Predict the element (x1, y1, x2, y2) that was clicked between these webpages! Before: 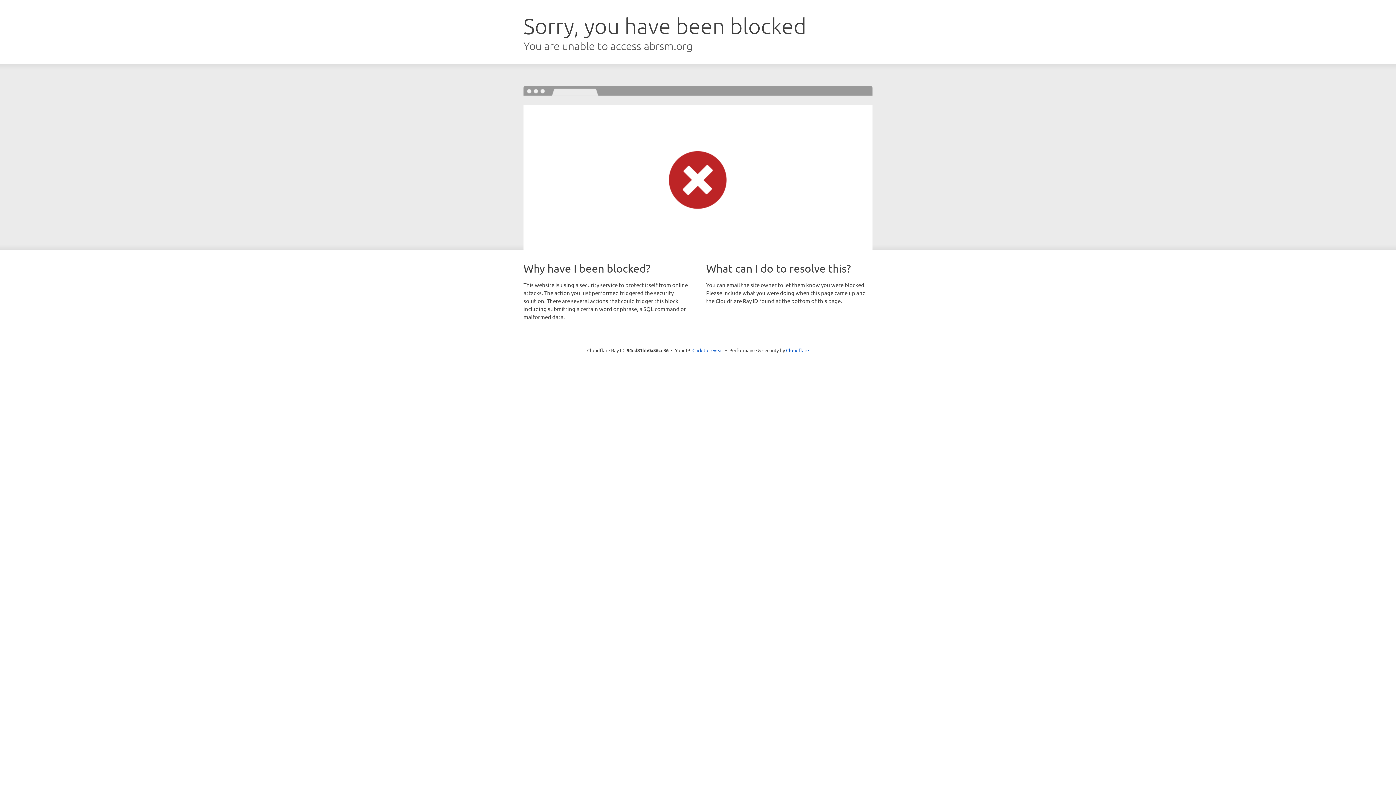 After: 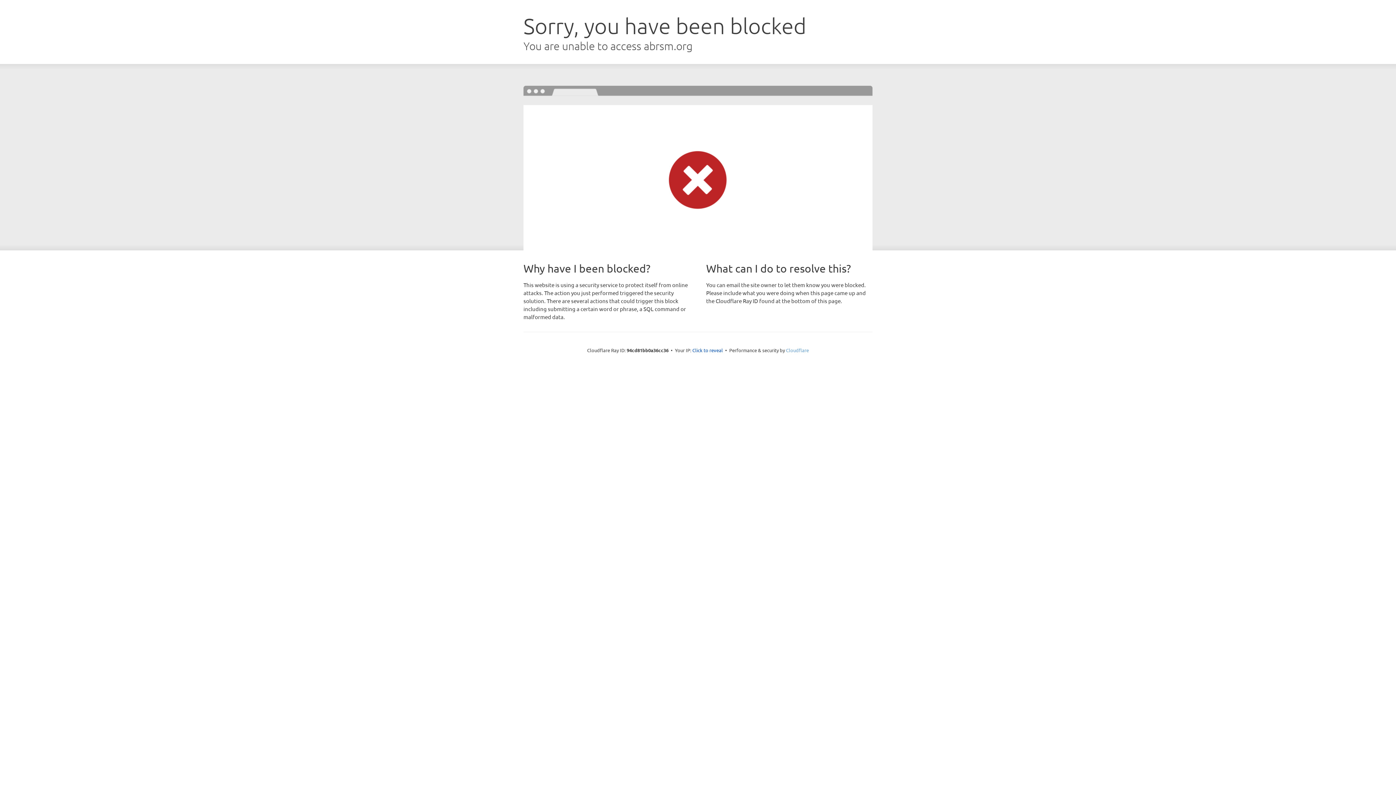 Action: label: Cloudflare bbox: (786, 347, 809, 353)